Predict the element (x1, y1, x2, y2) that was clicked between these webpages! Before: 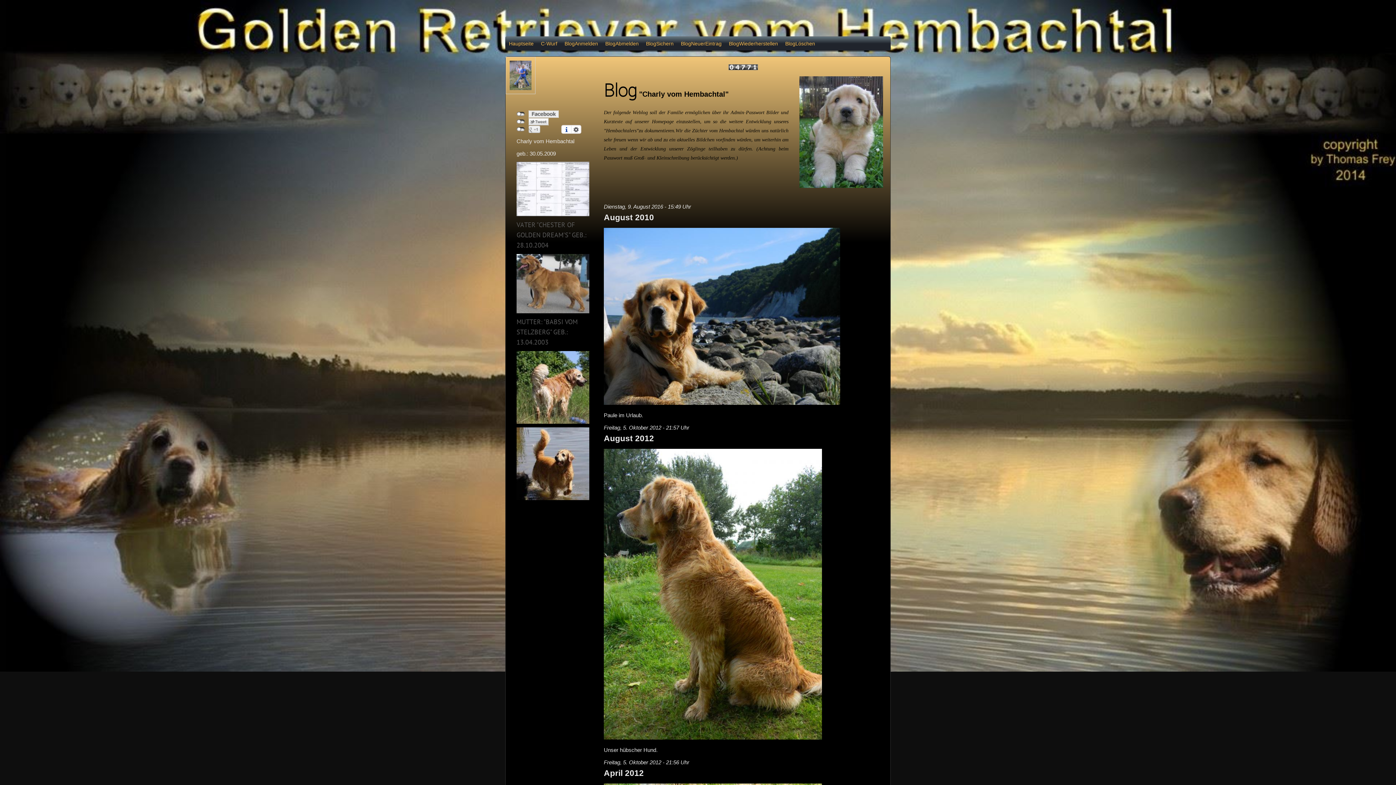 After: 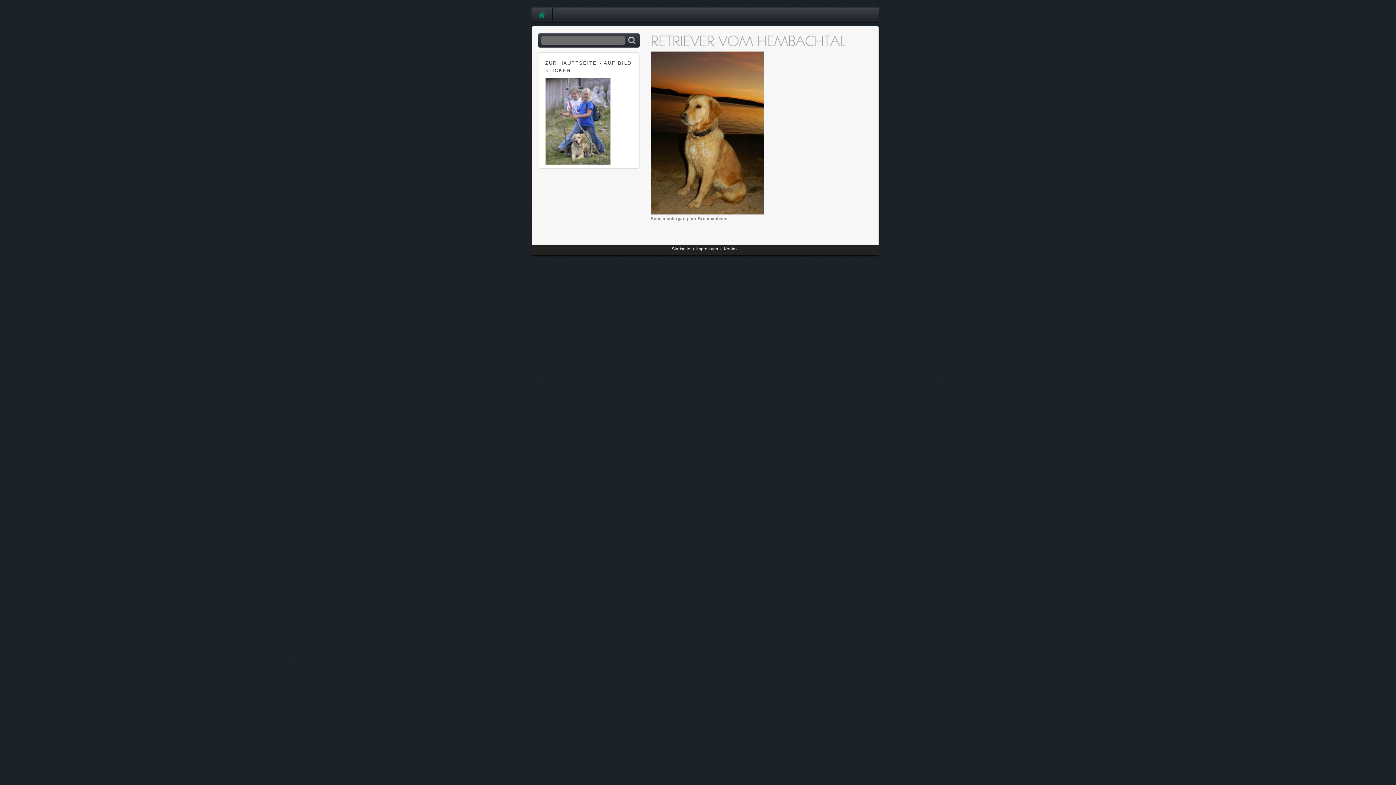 Action: bbox: (505, 36, 537, 50) label: Hauptseite